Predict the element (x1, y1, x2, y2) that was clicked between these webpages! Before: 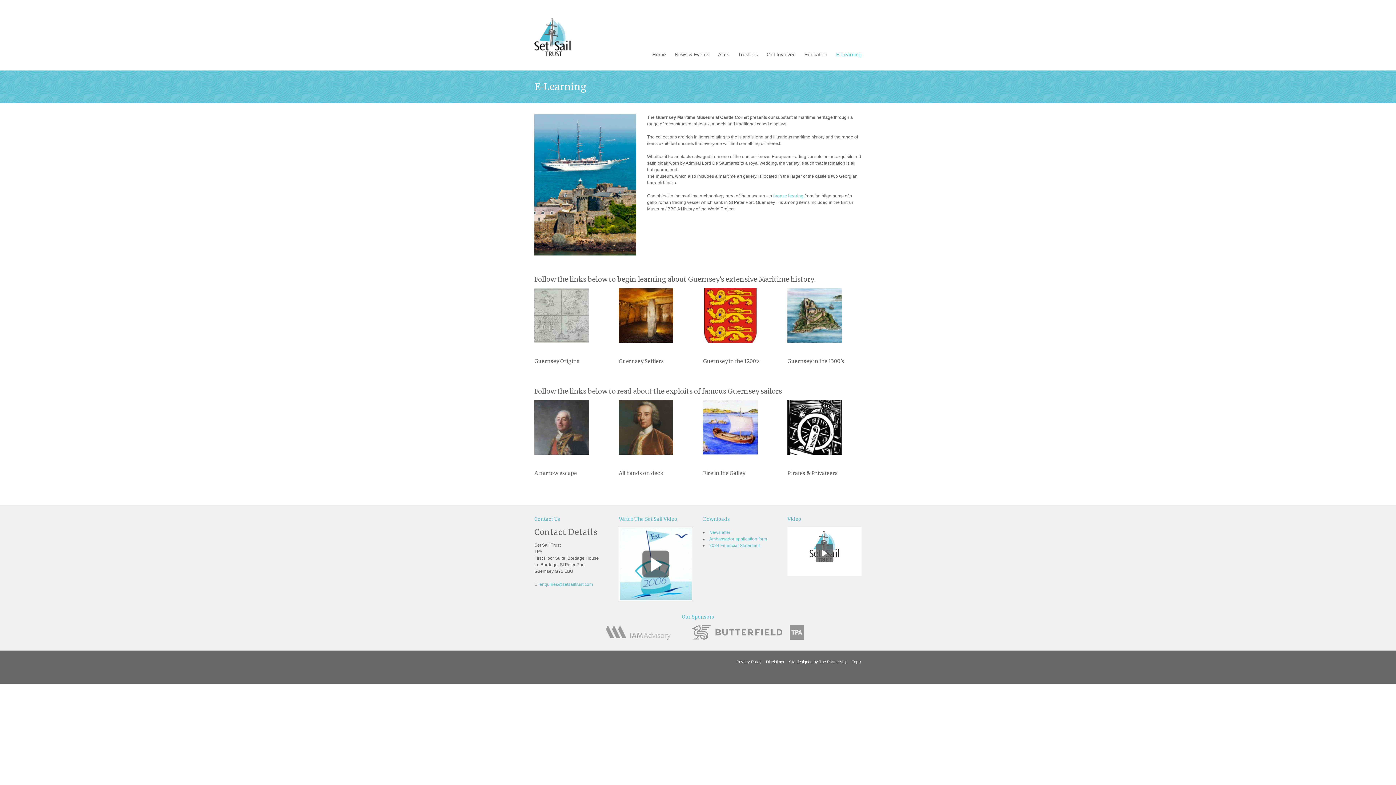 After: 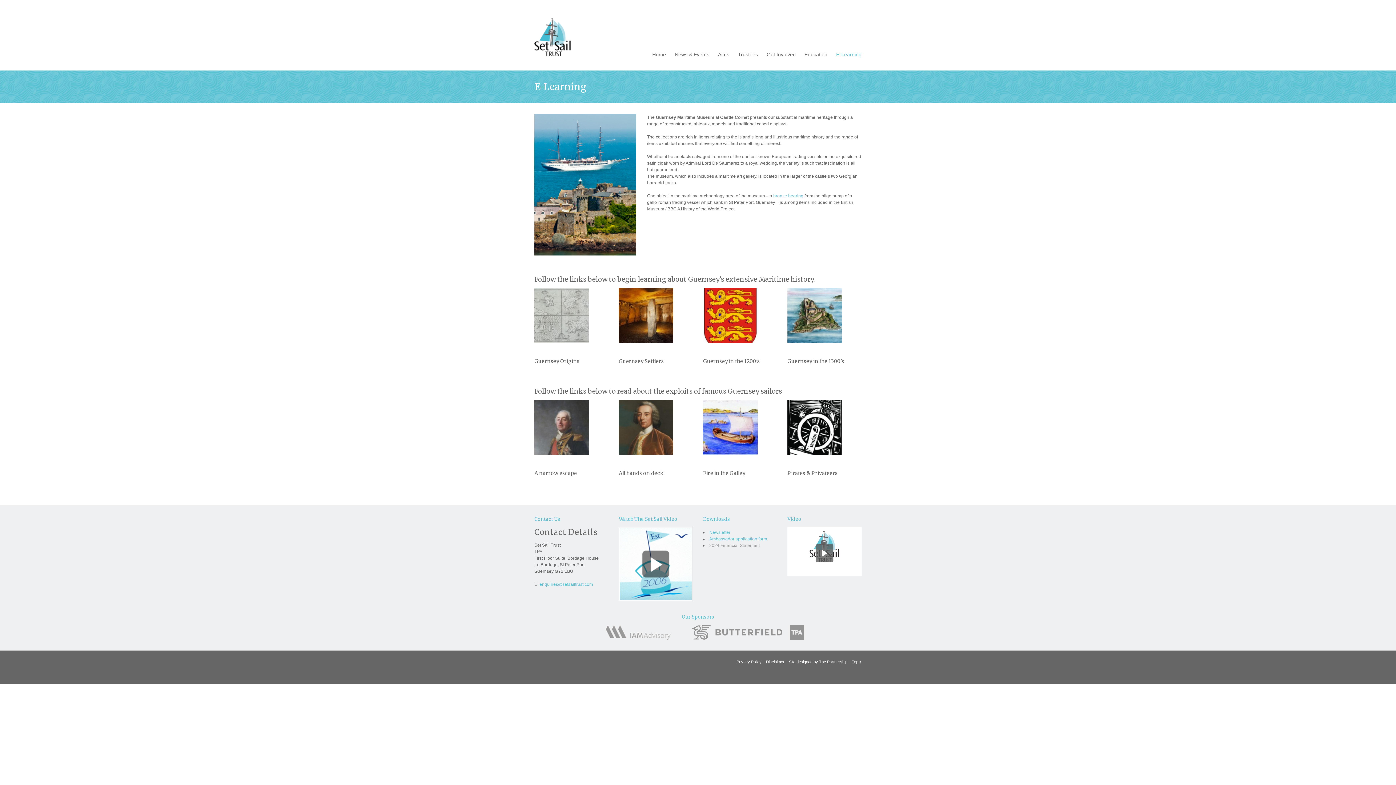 Action: label: 2024 Financial Statement bbox: (709, 543, 760, 548)